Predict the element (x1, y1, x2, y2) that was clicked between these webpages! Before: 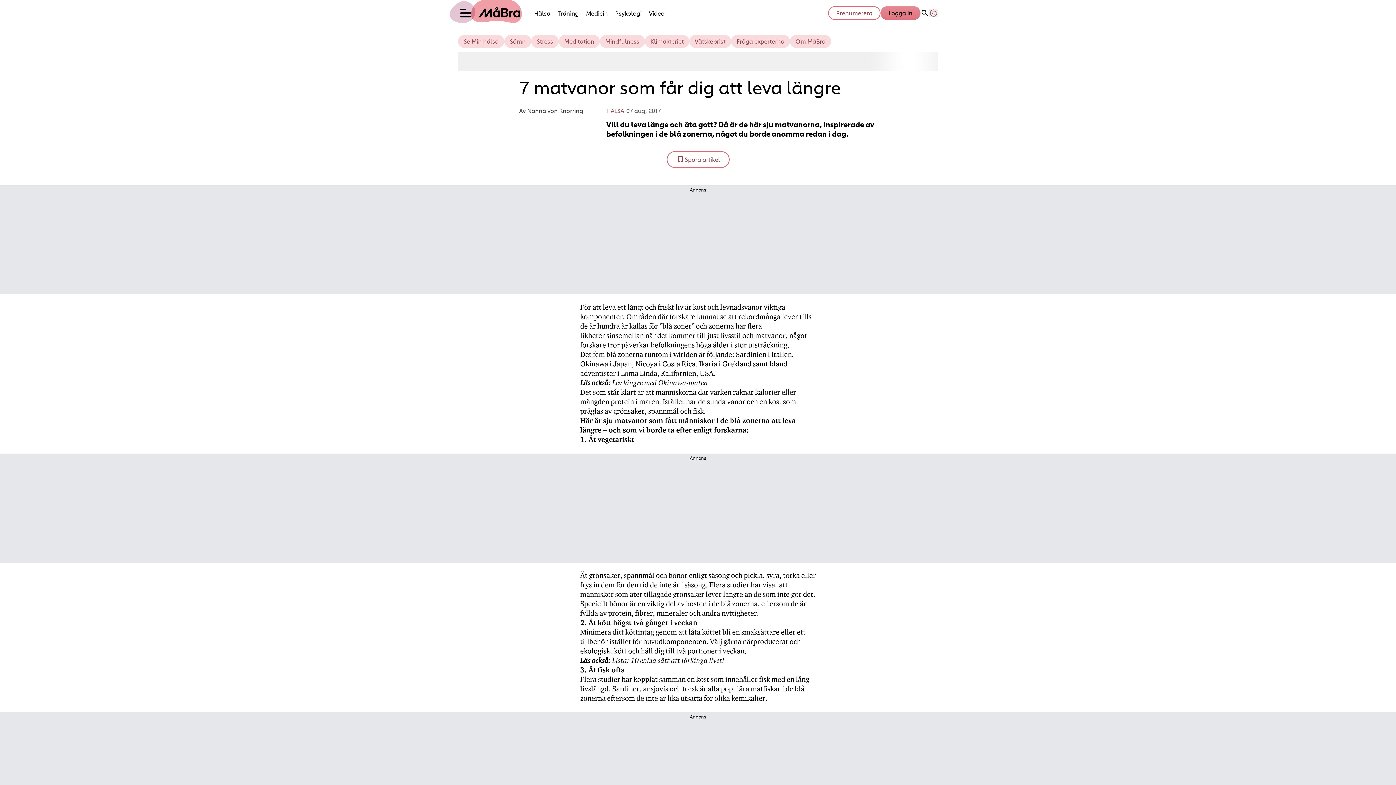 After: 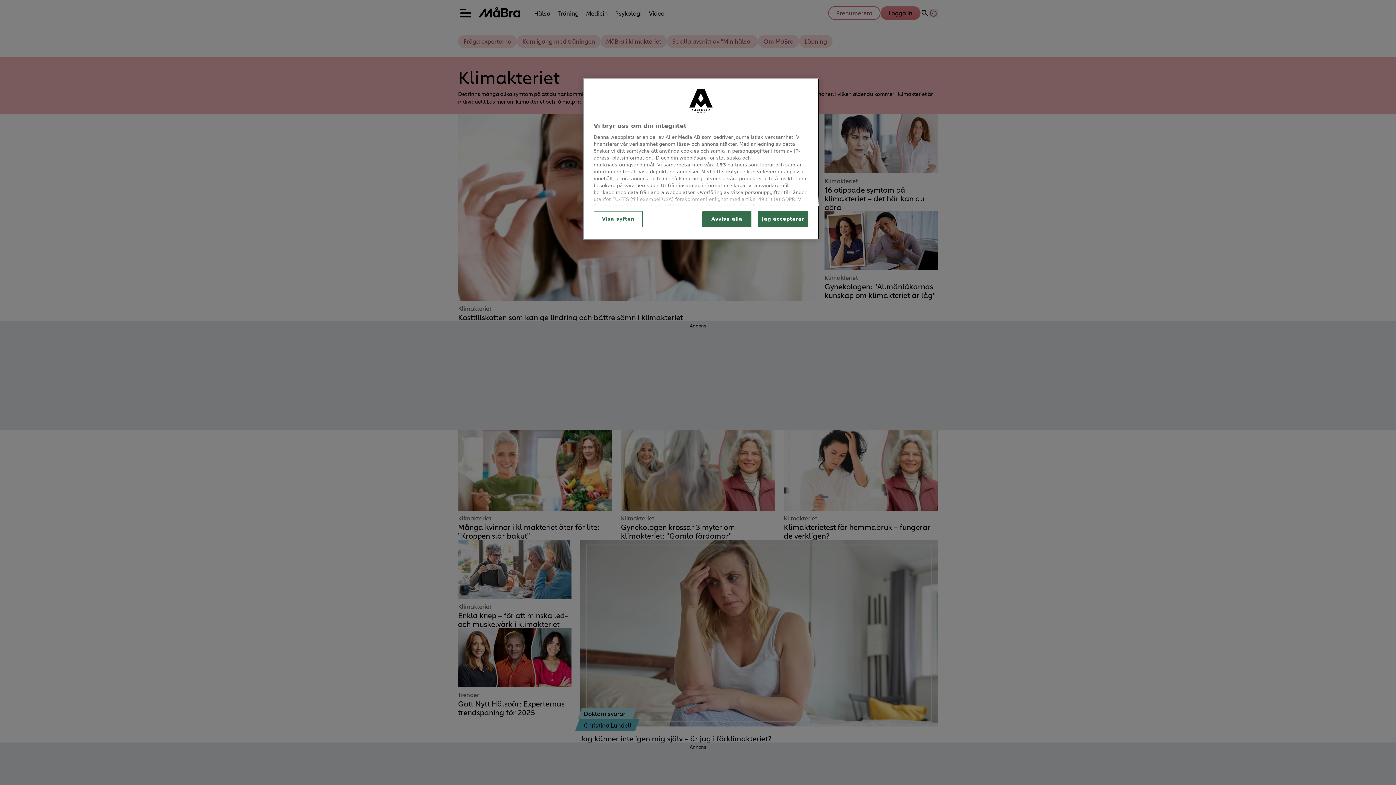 Action: bbox: (650, 37, 684, 45) label: Klimakteriet